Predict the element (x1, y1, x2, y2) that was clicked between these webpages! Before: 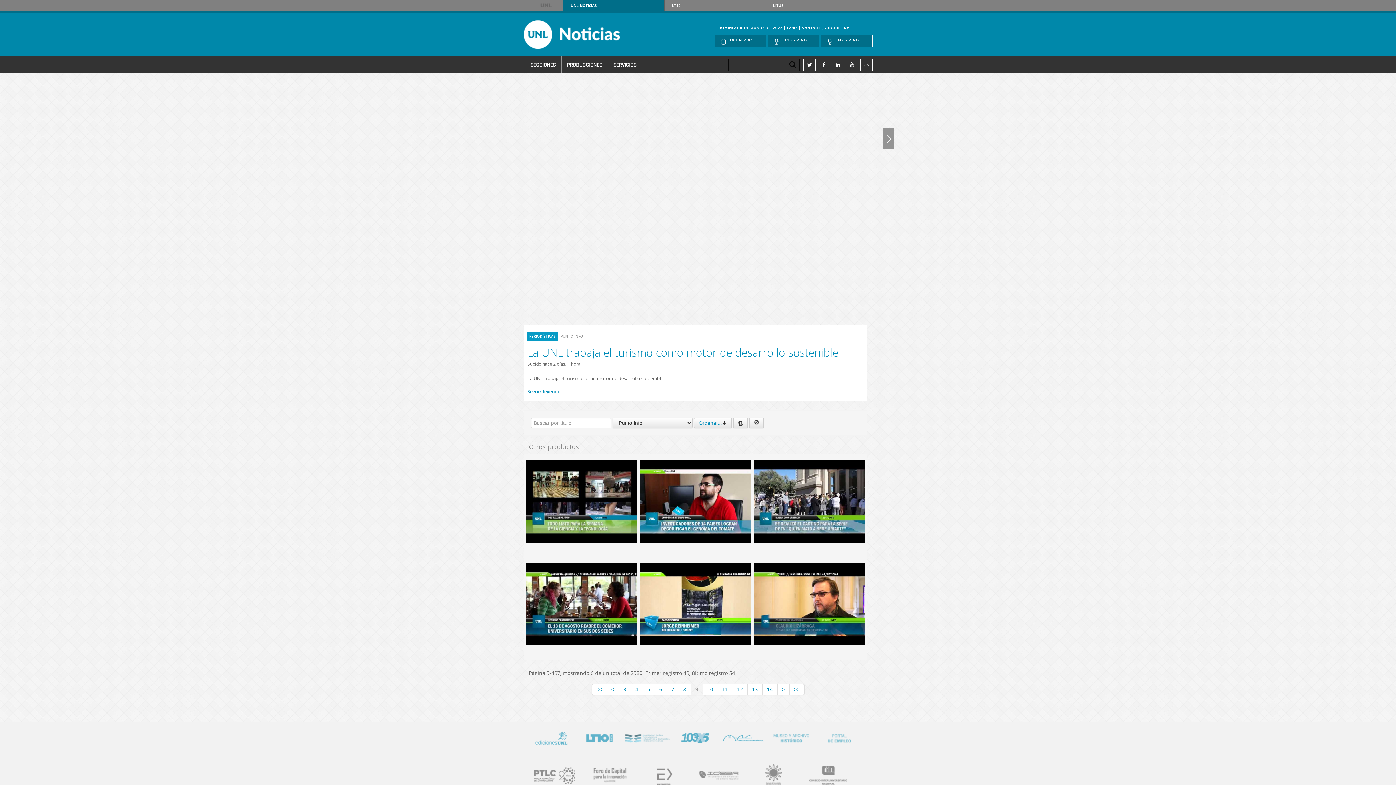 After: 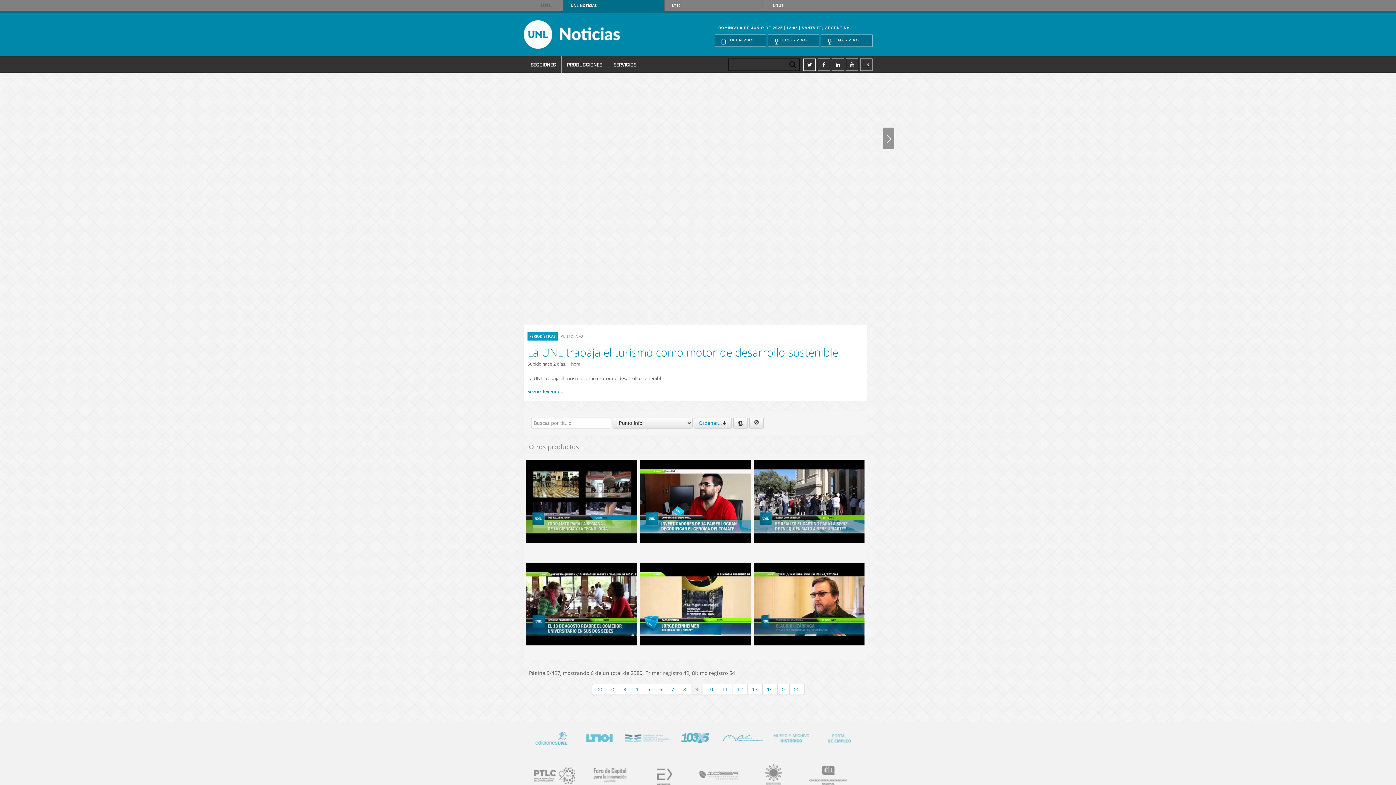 Action: label: http://www.lt10.com.ar bbox: (575, 722, 623, 752)